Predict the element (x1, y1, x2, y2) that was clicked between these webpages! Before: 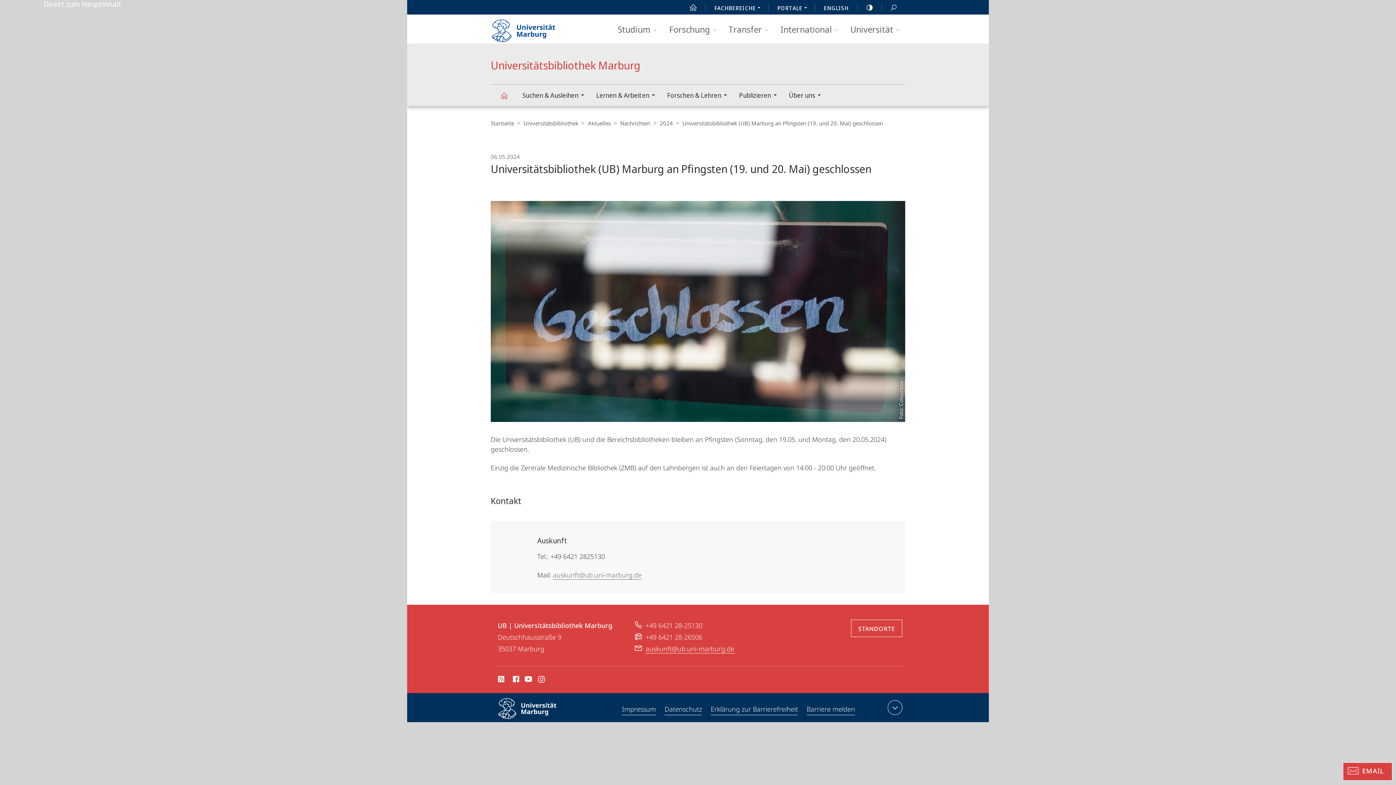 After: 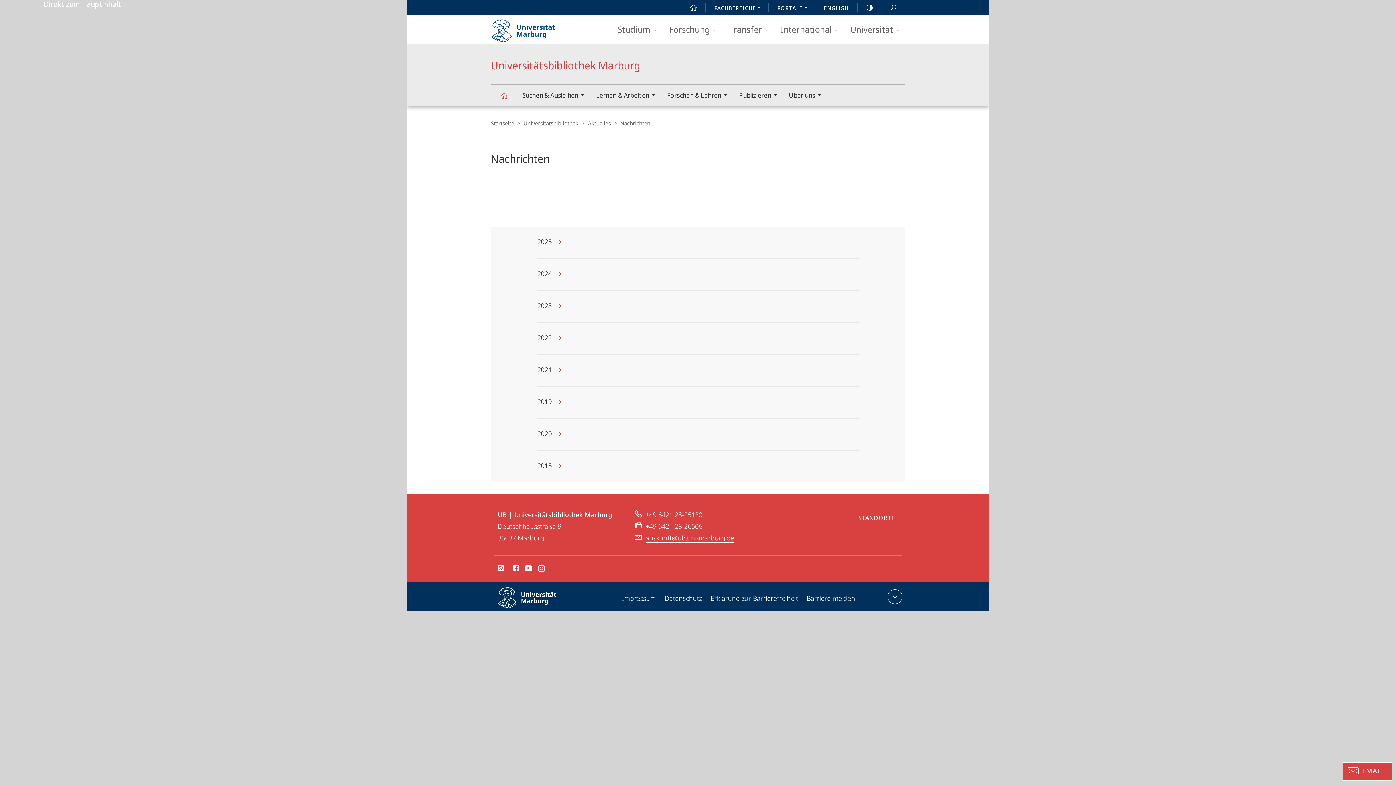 Action: label: Nachrichten bbox: (620, 119, 650, 126)